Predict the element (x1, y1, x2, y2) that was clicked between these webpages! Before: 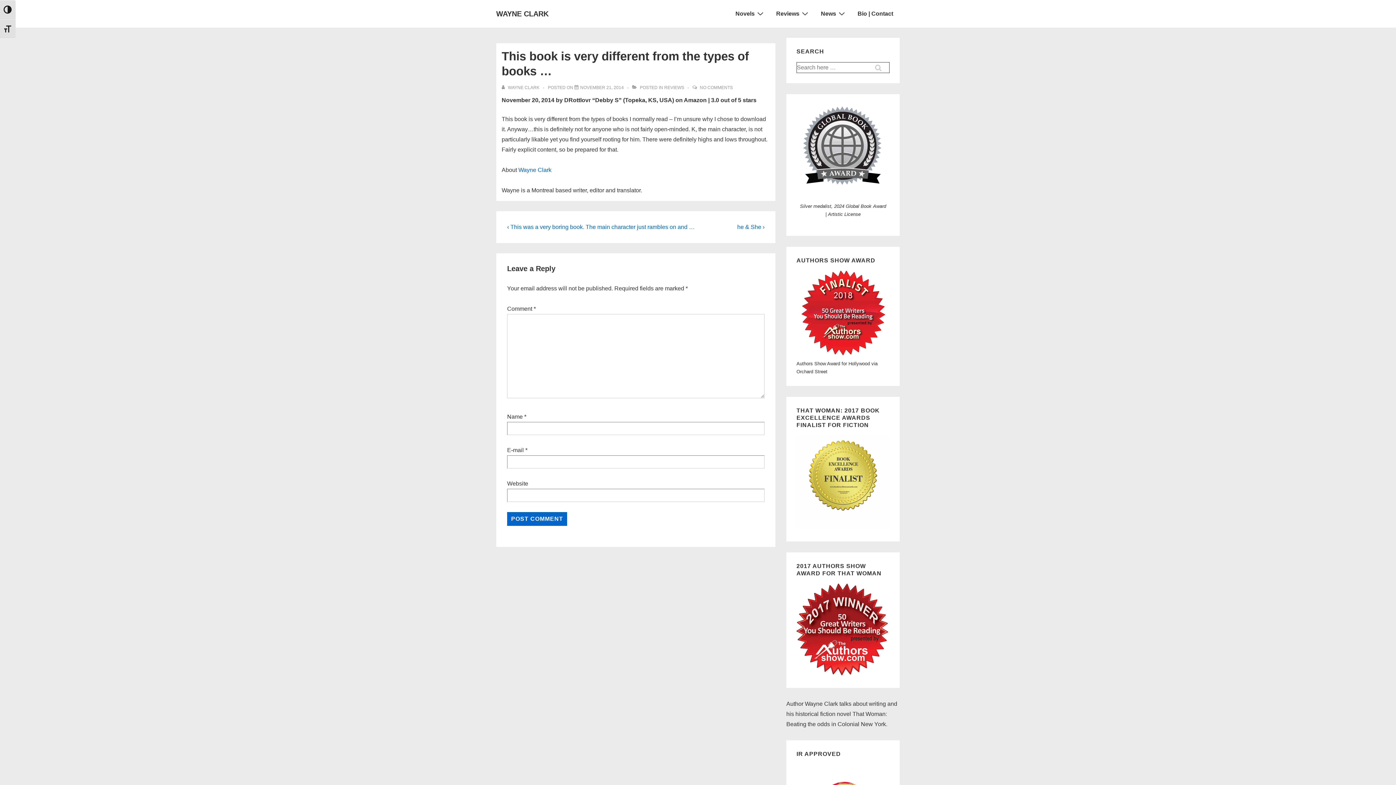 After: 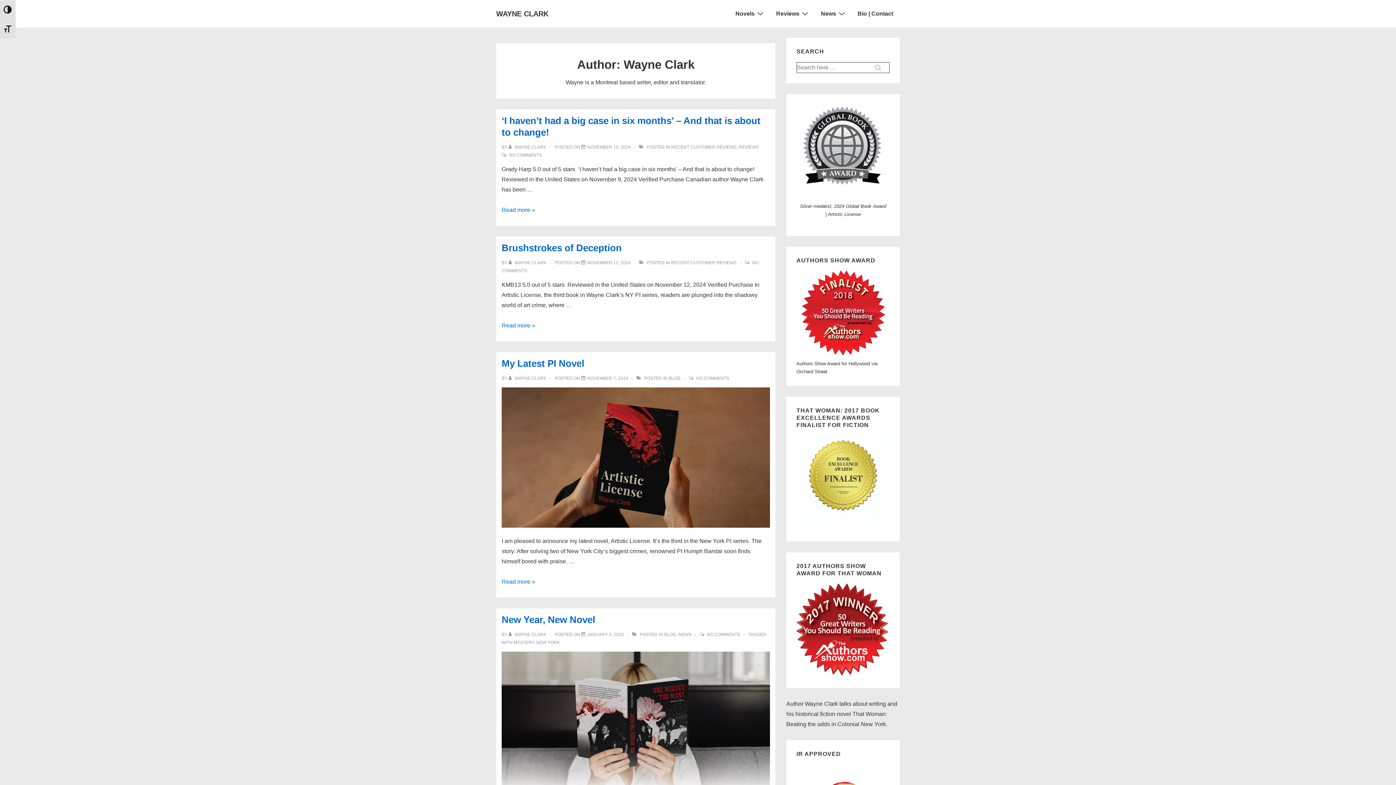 Action: label: View all posts by Wayne Clark bbox: (501, 85, 540, 90)